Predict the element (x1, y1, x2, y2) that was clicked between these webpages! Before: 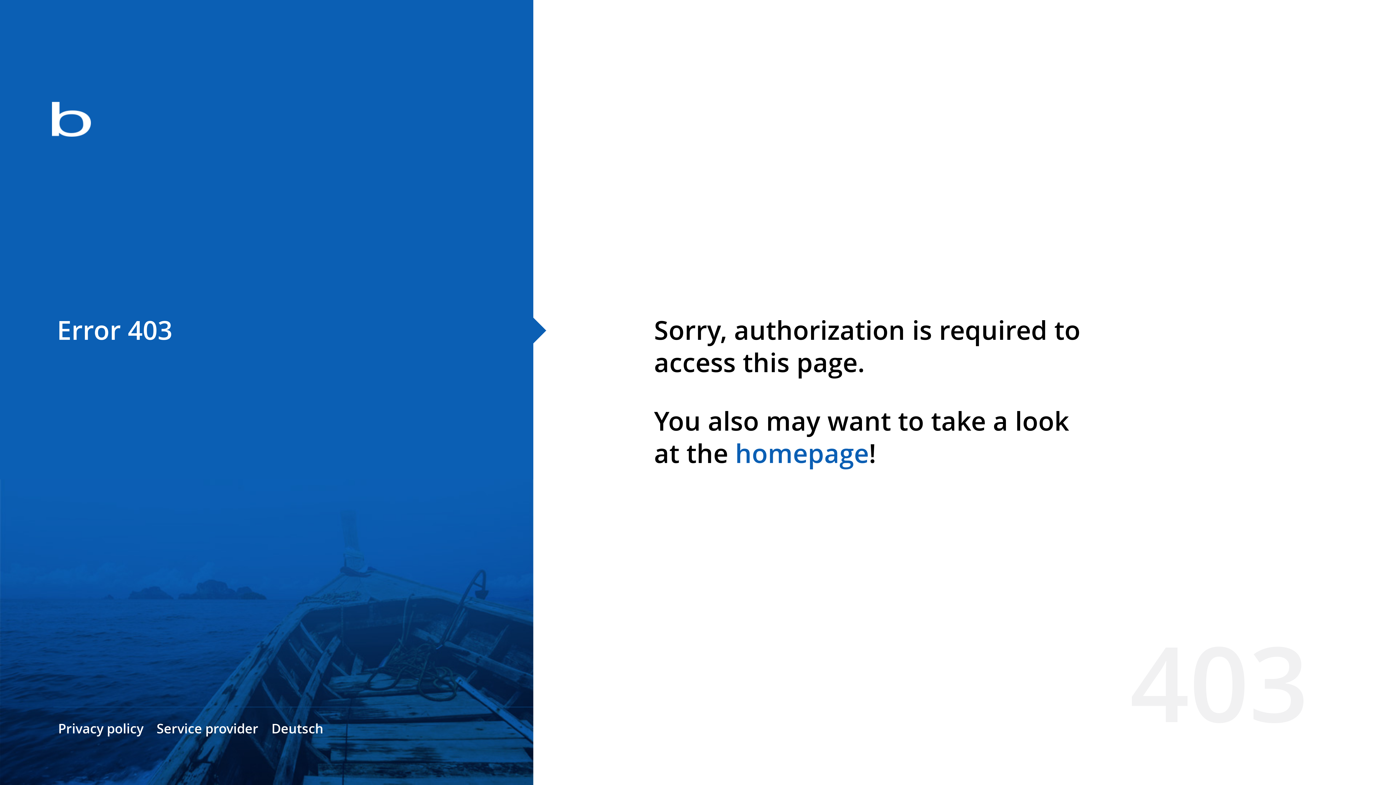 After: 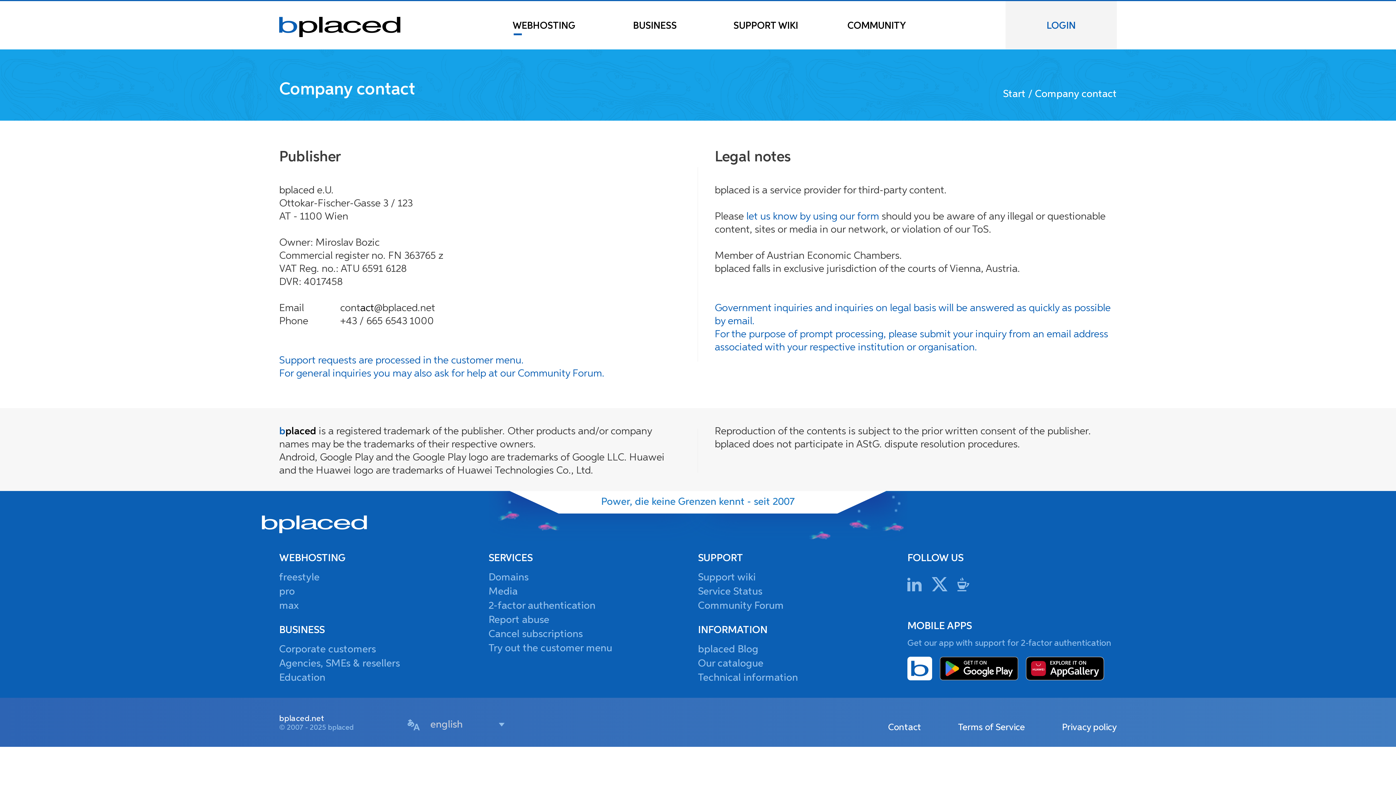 Action: bbox: (156, 720, 258, 737) label: Service provider